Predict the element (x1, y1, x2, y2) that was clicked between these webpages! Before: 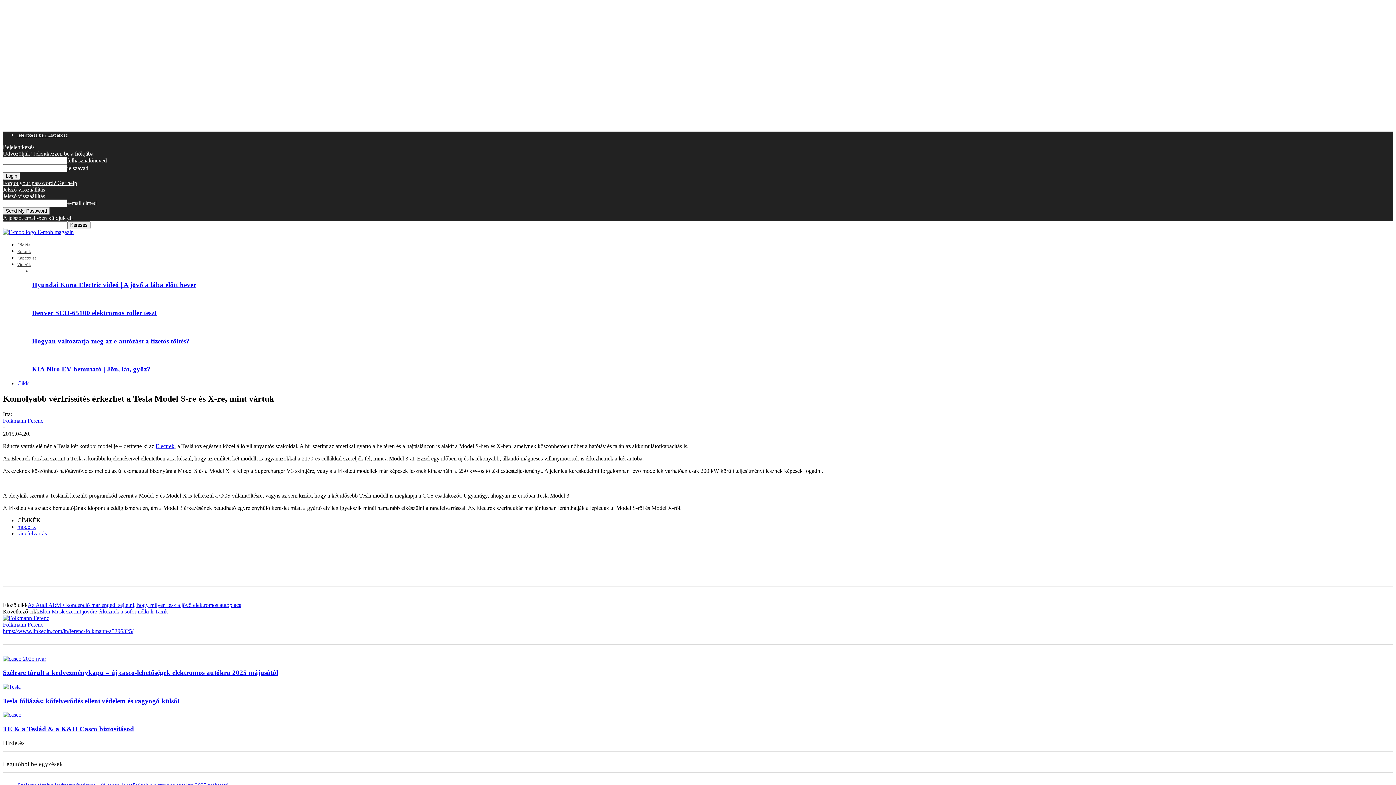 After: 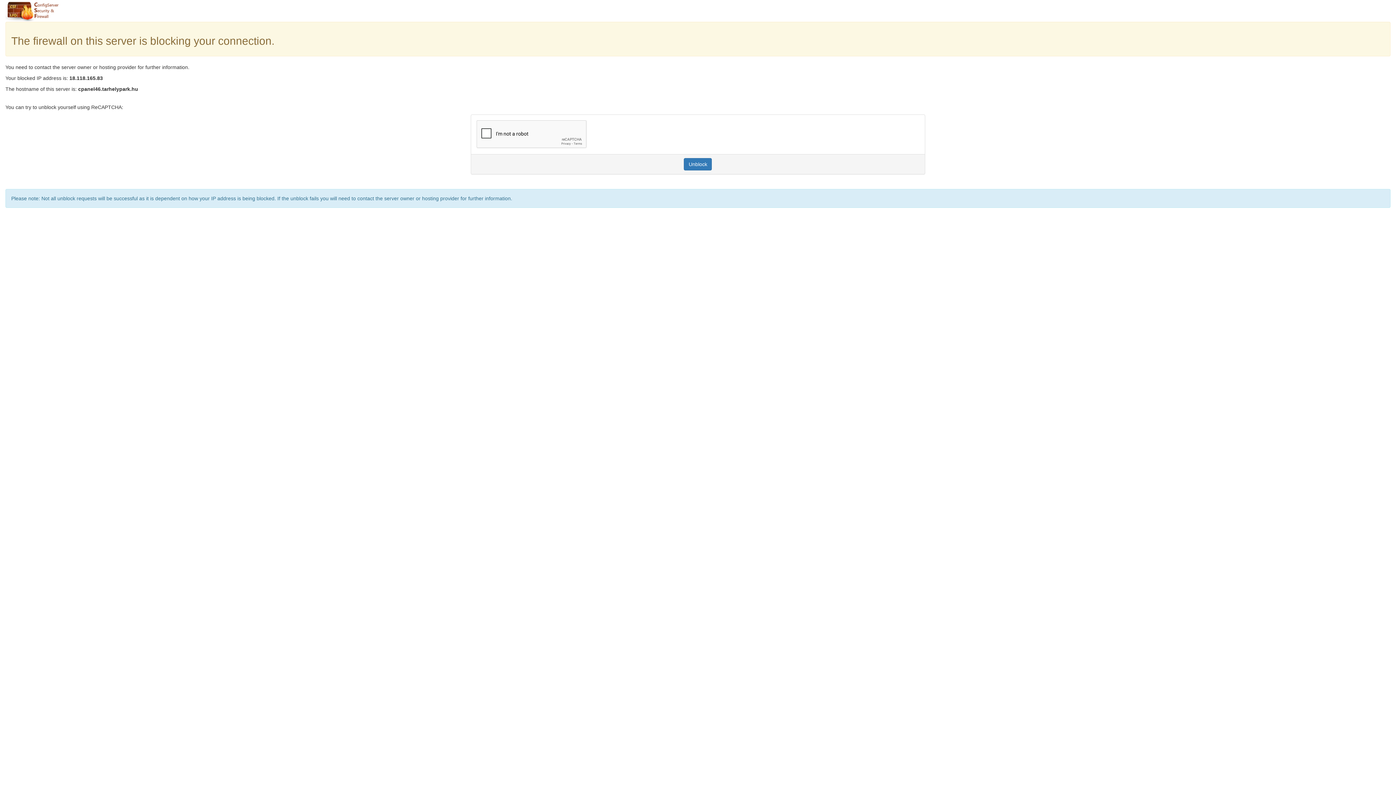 Action: bbox: (2, 697, 179, 704) label: Tesla fóliázás: kőfelverődés elleni védelem és ragyogó külső!